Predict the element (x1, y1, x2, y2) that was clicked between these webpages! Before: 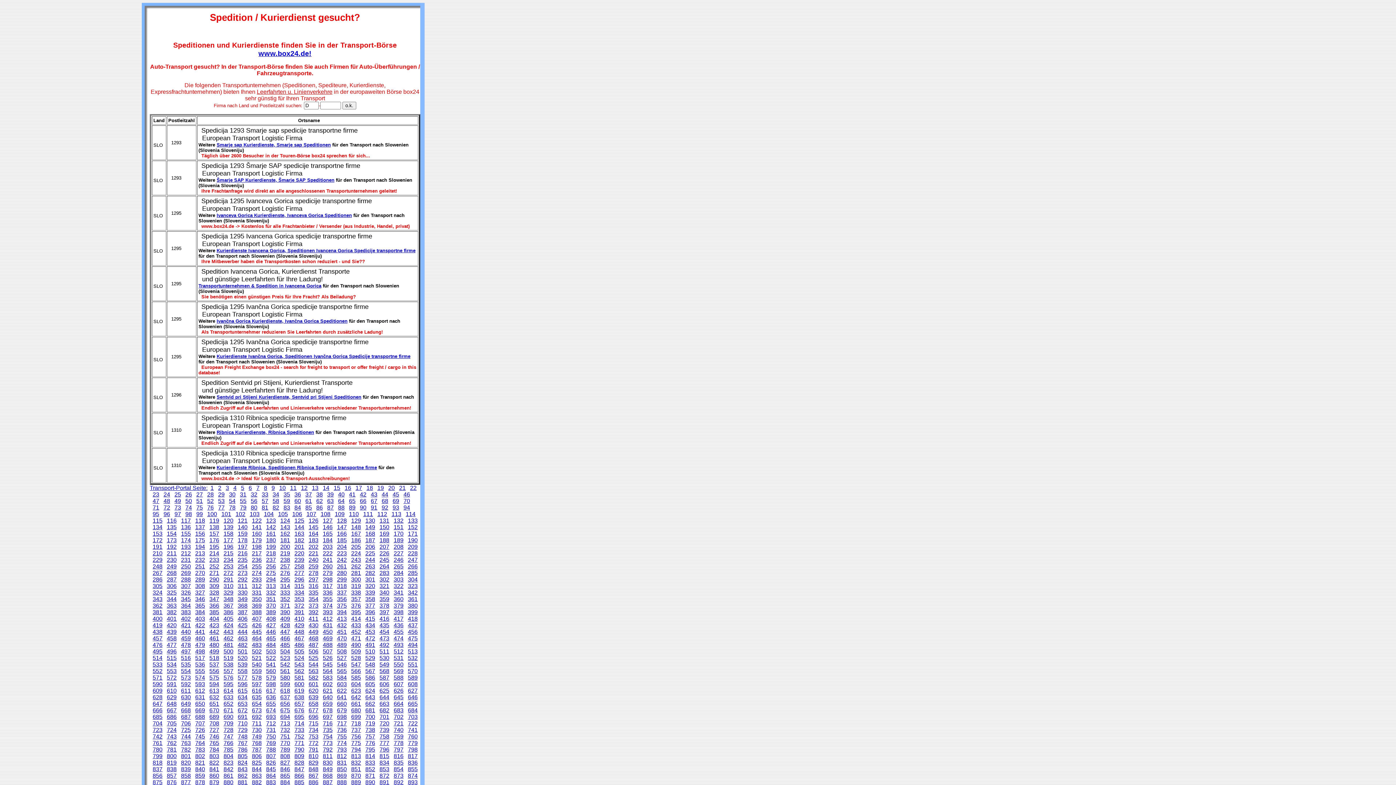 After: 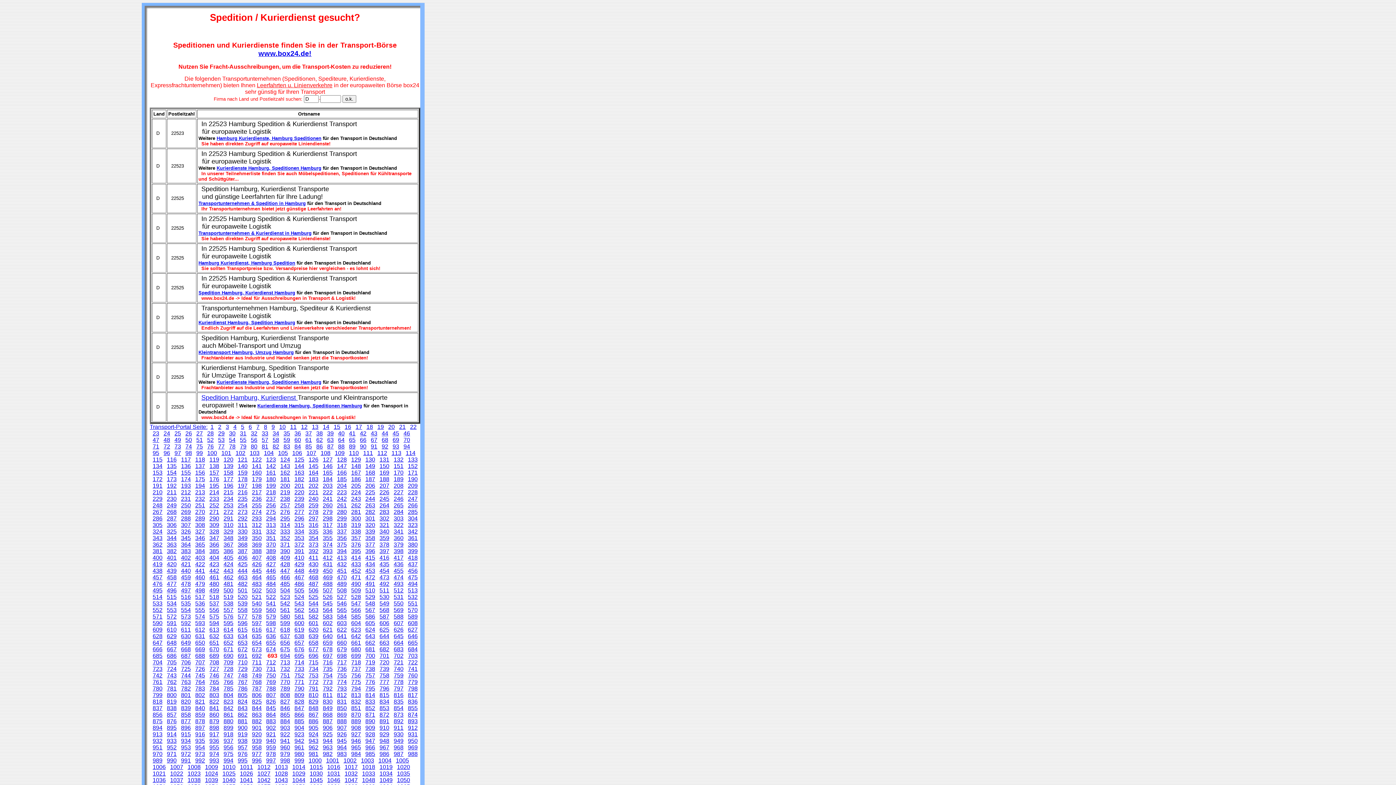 Action: bbox: (266, 714, 276, 720) label: 693